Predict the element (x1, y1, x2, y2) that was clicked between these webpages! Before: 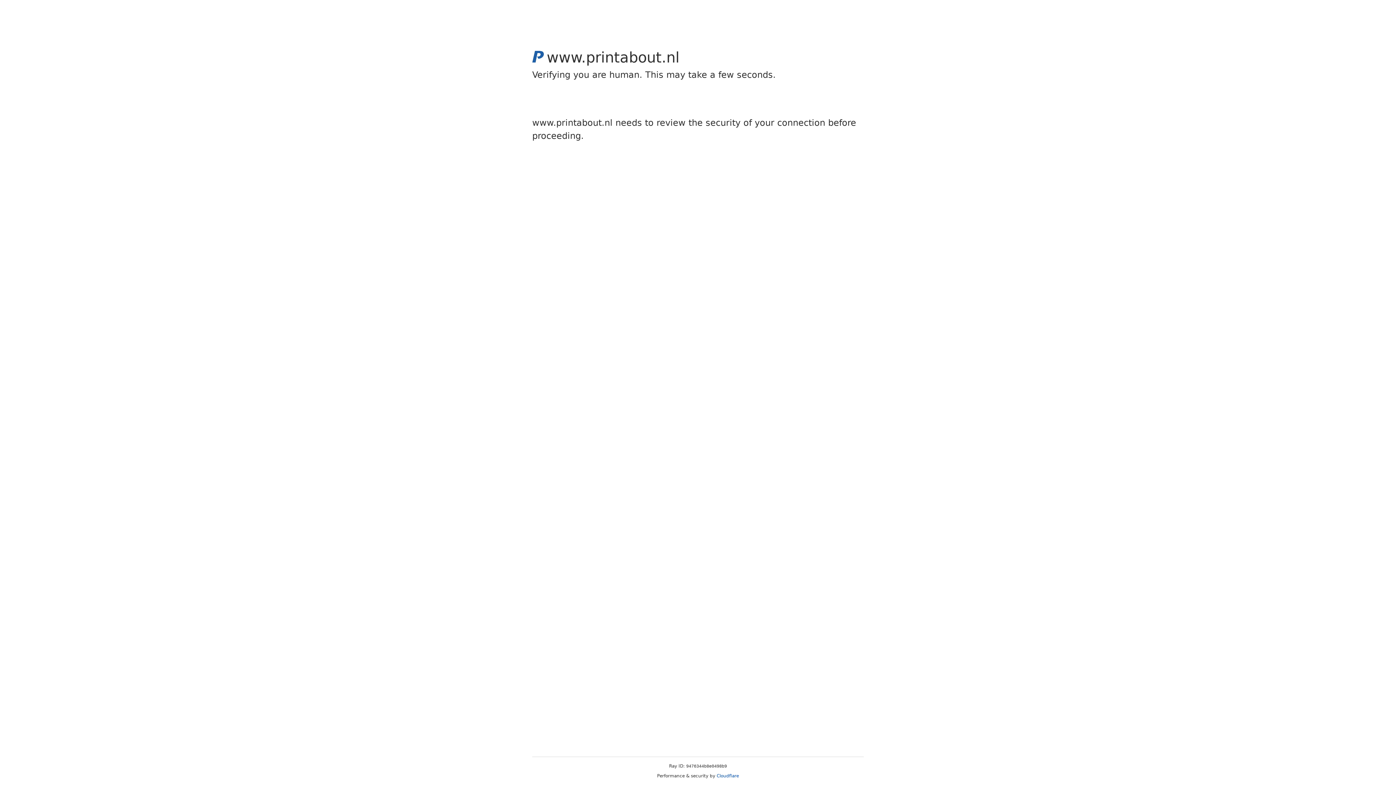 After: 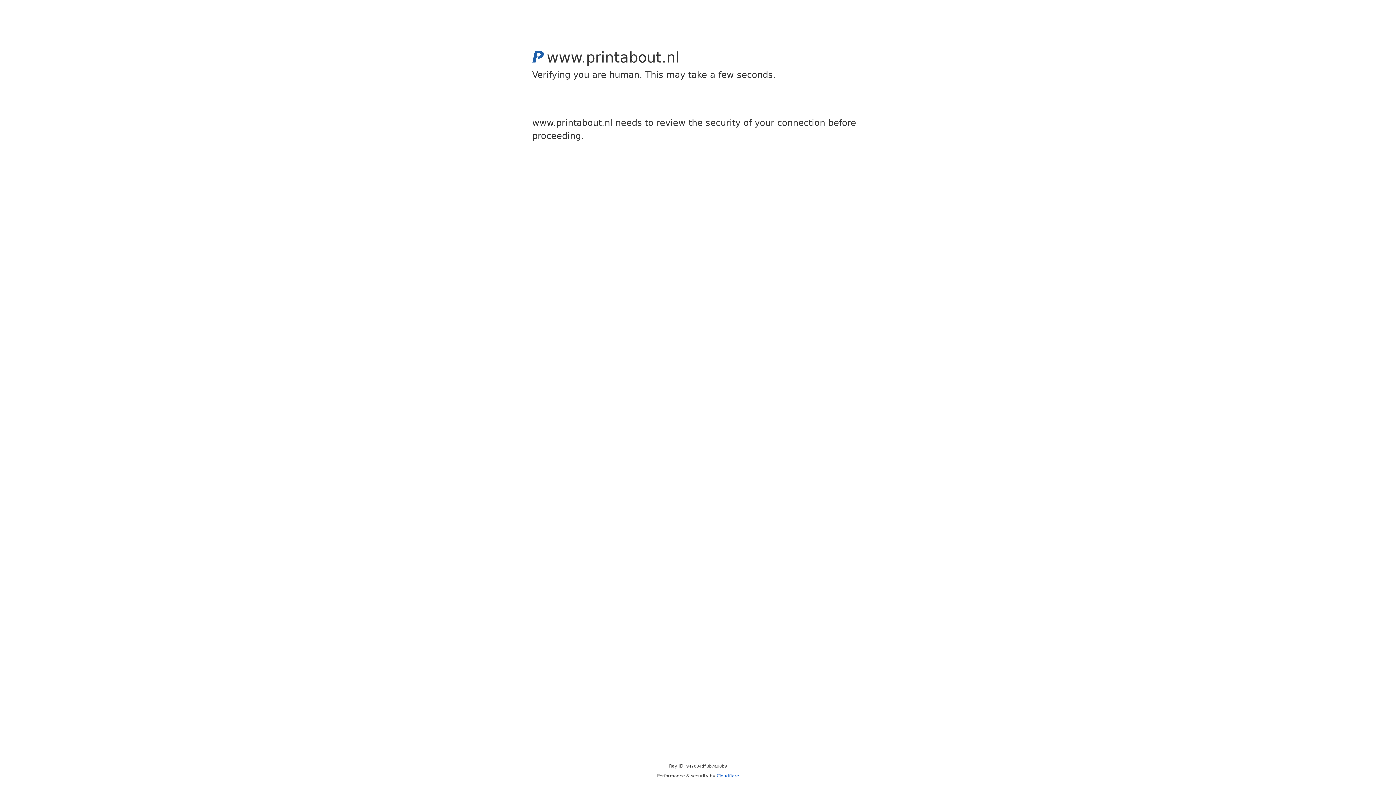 Action: label: Cloudflare bbox: (716, 773, 739, 778)